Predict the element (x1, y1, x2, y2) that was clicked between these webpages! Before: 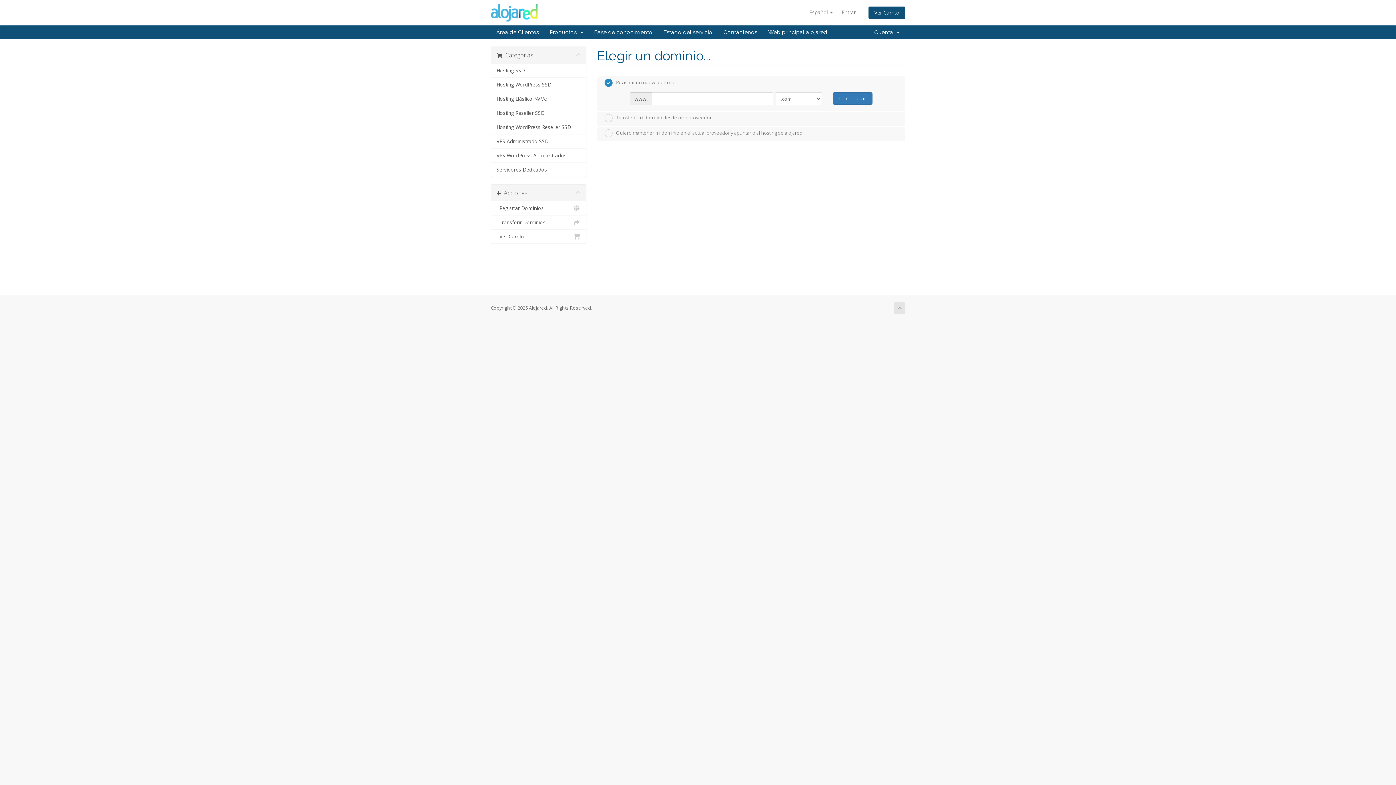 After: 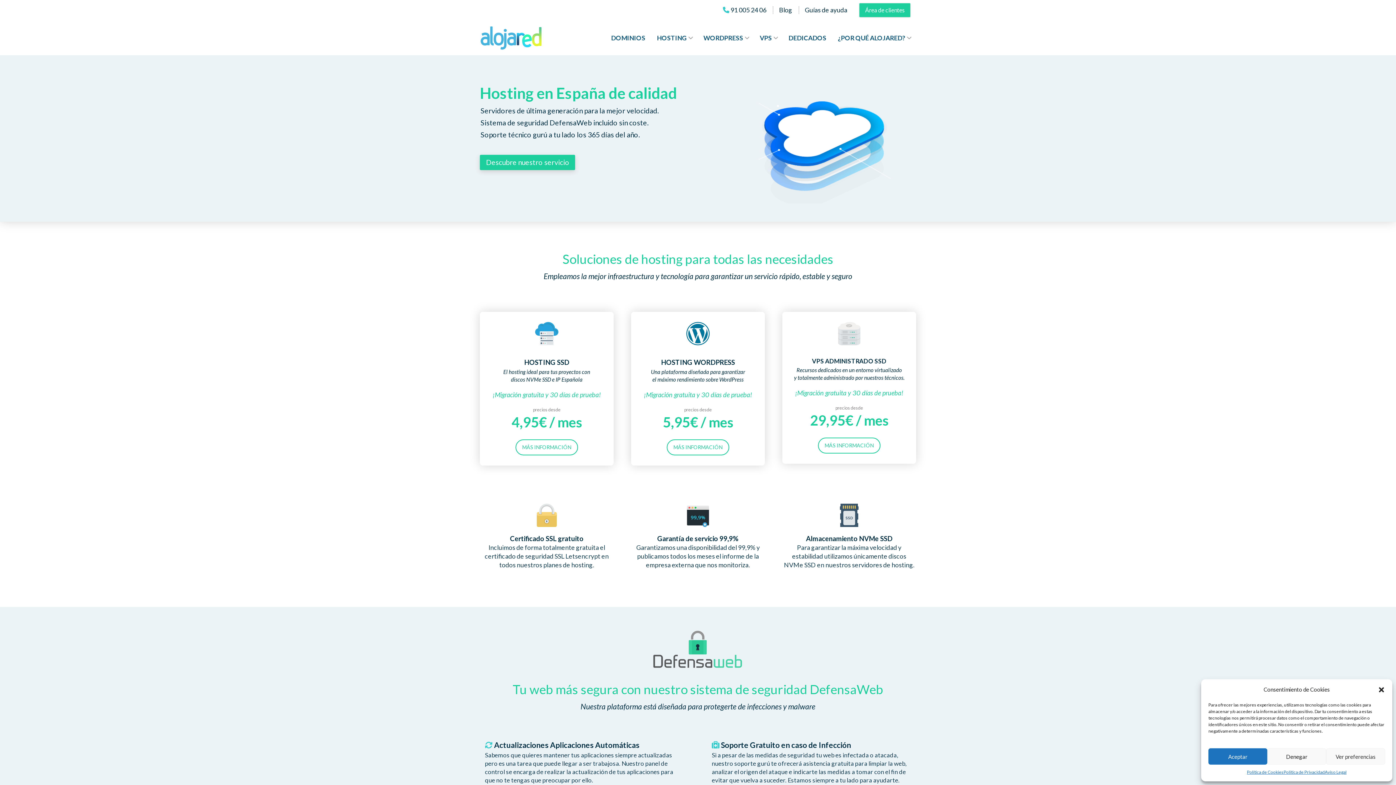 Action: label: Web principal alojared bbox: (762, 25, 833, 39)